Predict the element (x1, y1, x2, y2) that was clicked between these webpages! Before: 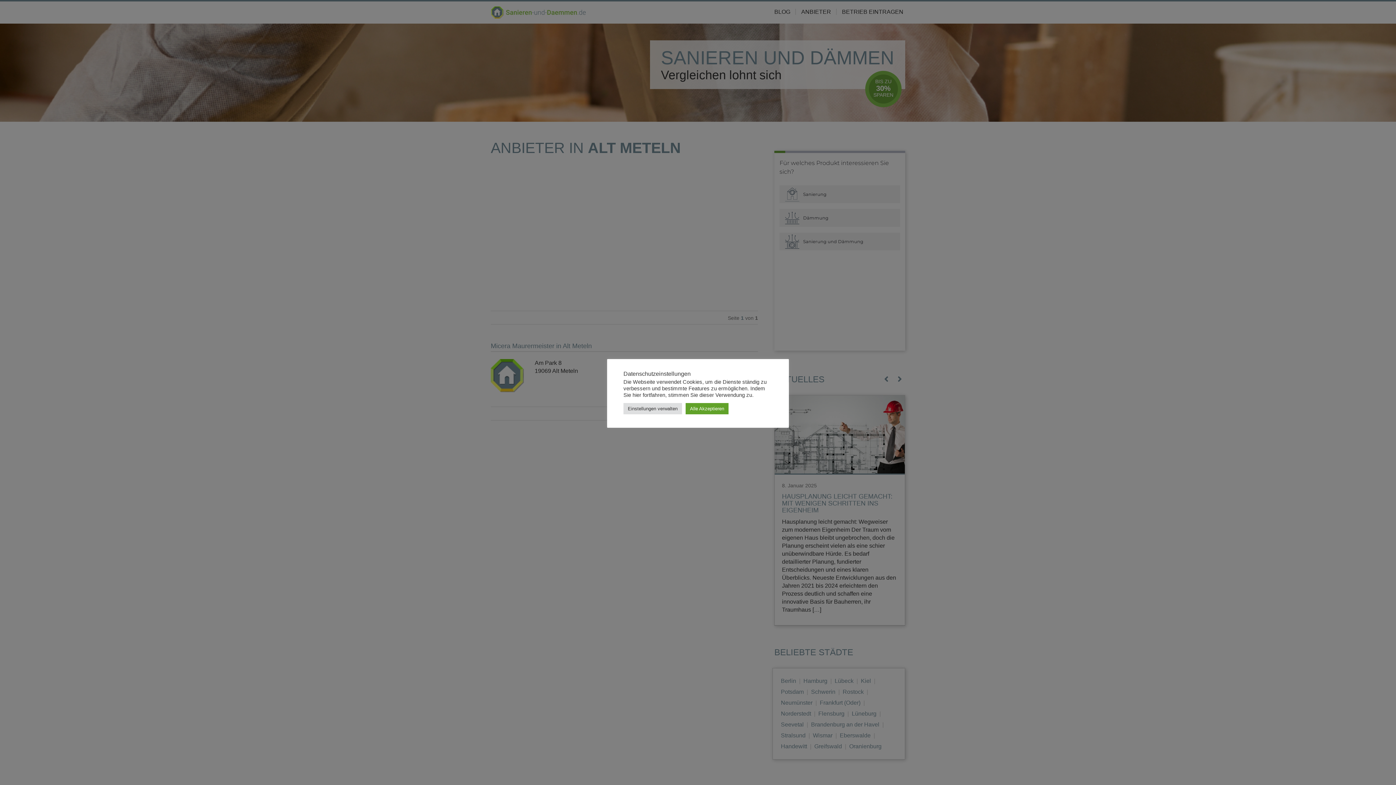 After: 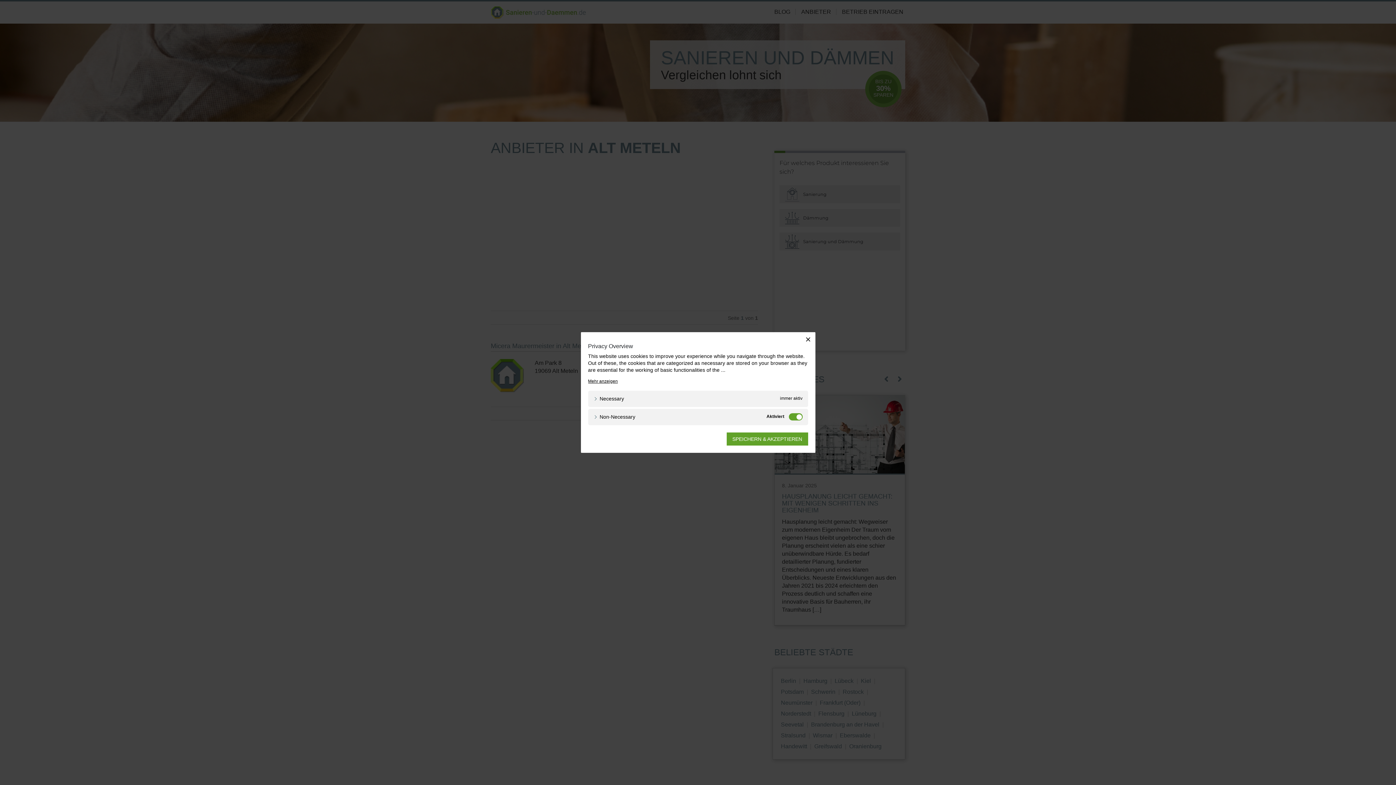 Action: label: Einstellungen verwalten bbox: (623, 403, 682, 414)